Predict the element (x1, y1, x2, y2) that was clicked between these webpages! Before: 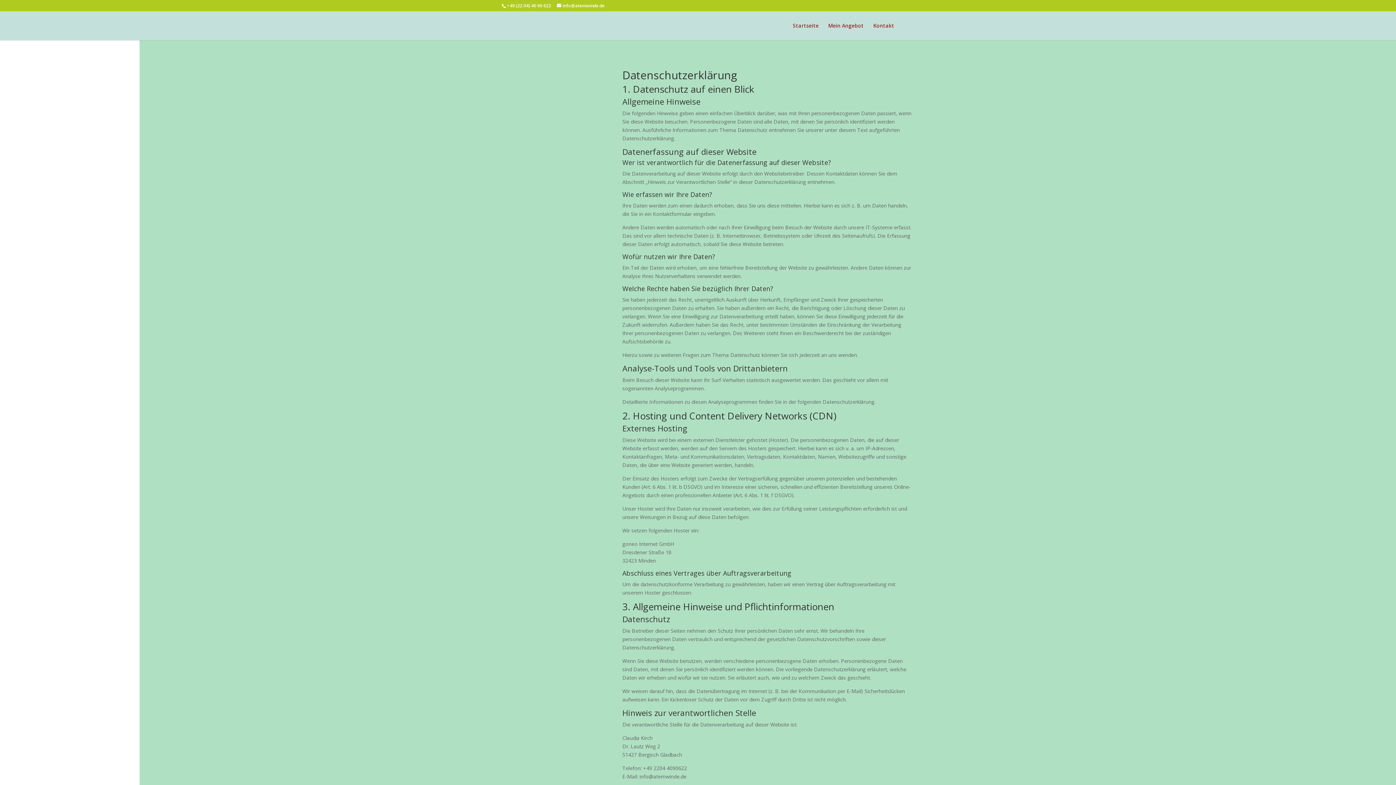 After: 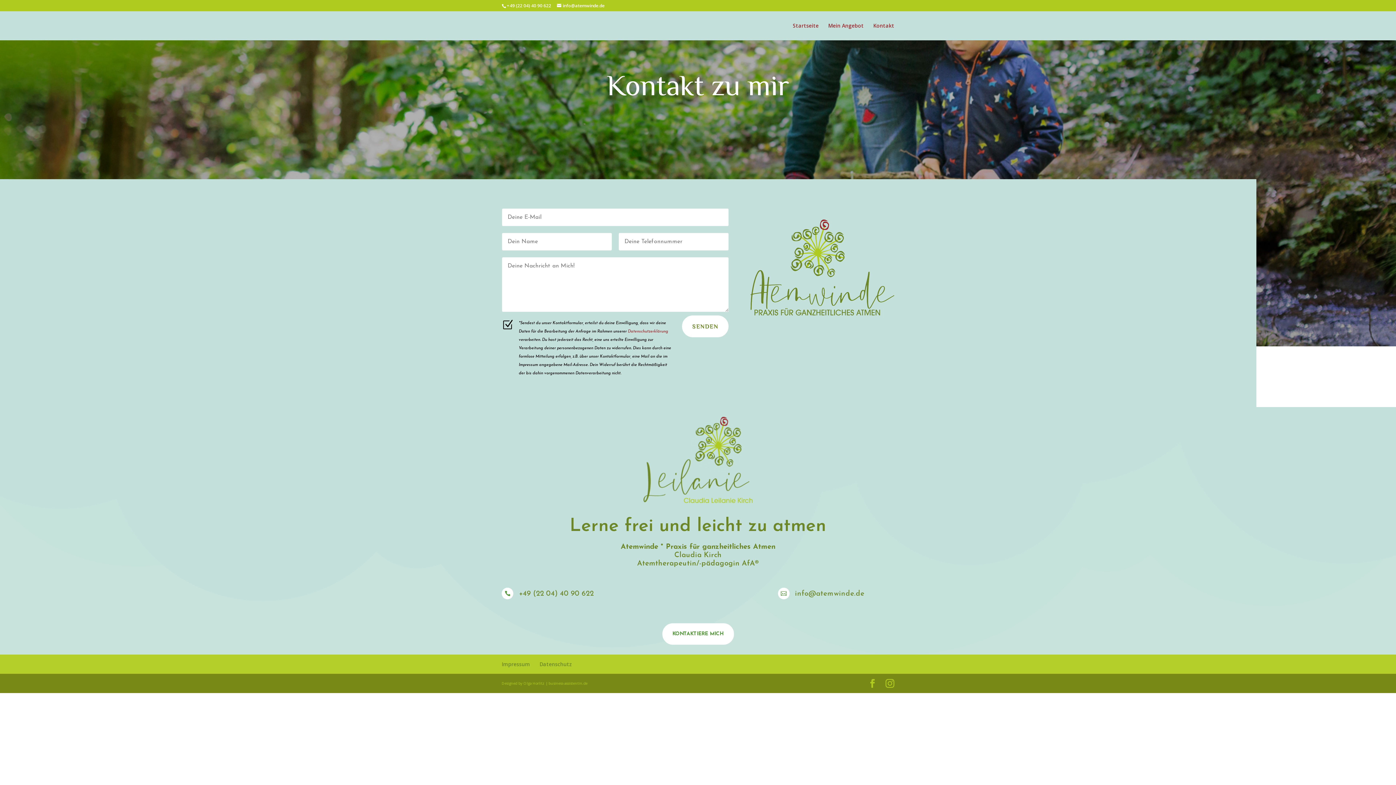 Action: bbox: (873, 23, 894, 40) label: Kontakt